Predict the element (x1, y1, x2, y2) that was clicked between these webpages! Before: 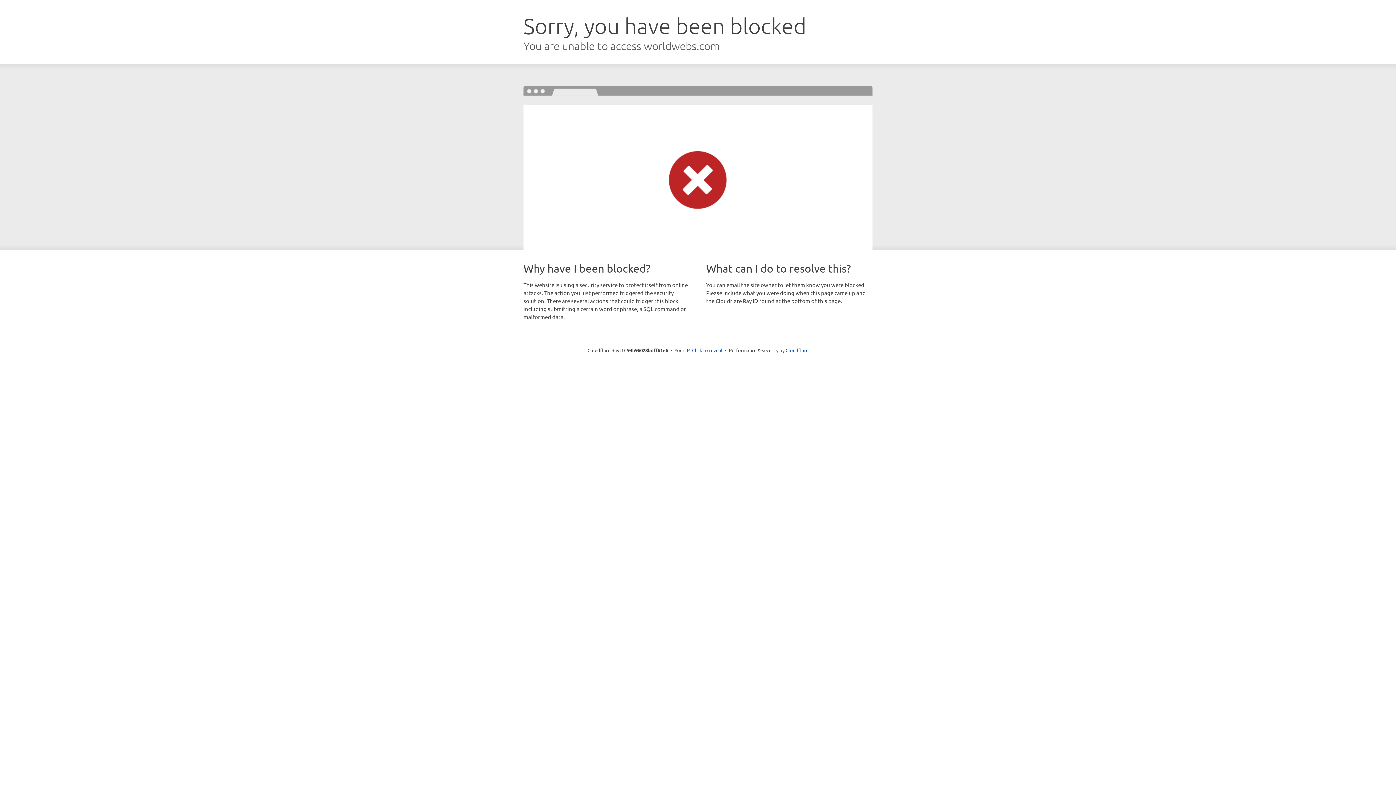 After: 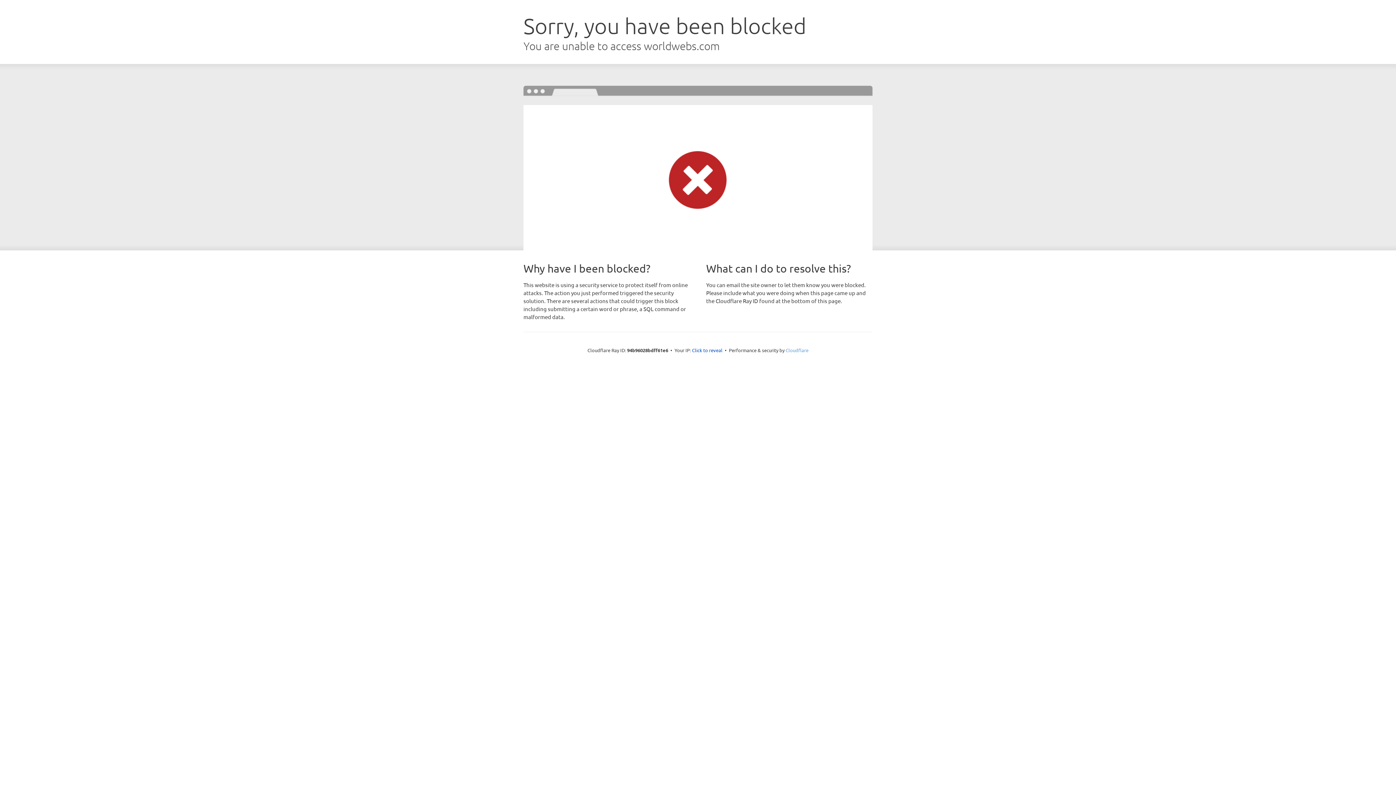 Action: bbox: (785, 347, 808, 353) label: Cloudflare